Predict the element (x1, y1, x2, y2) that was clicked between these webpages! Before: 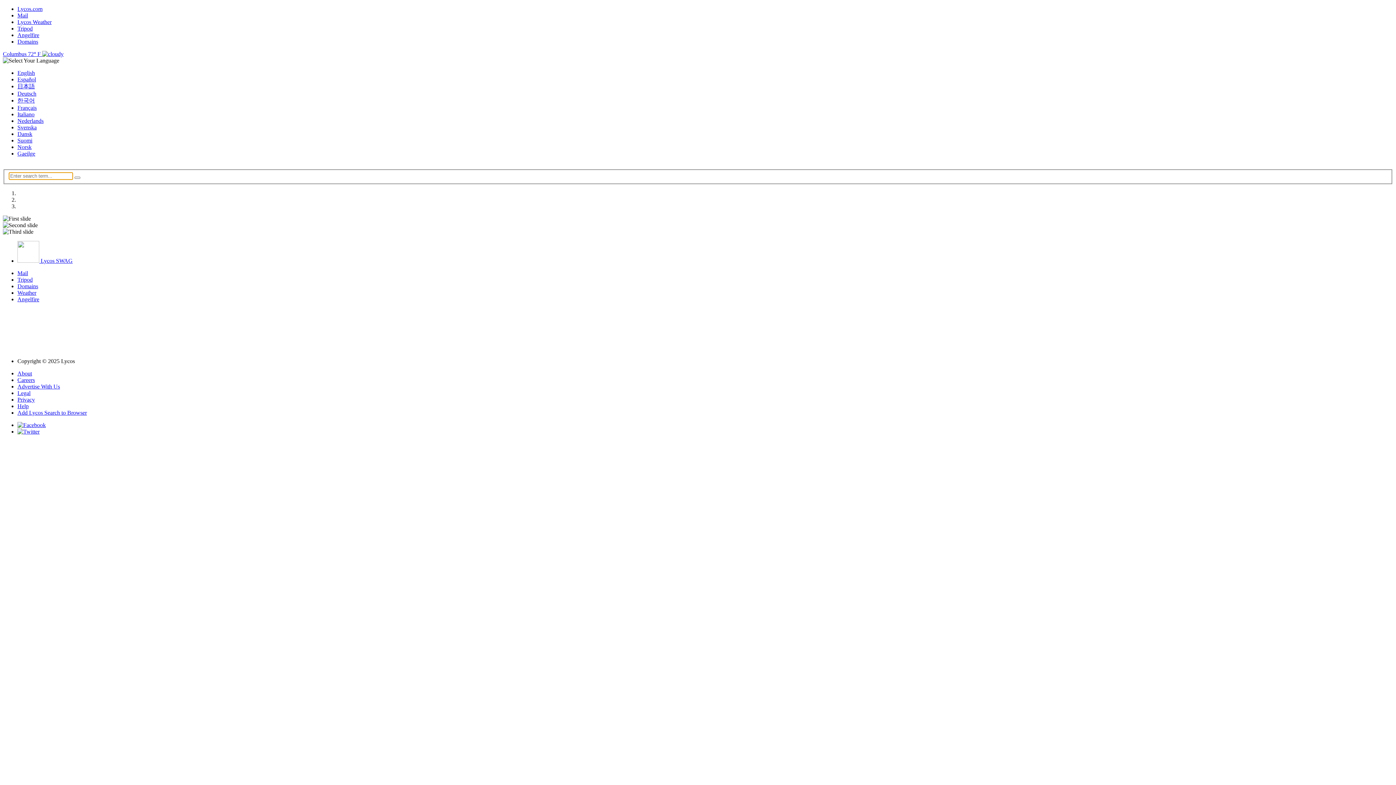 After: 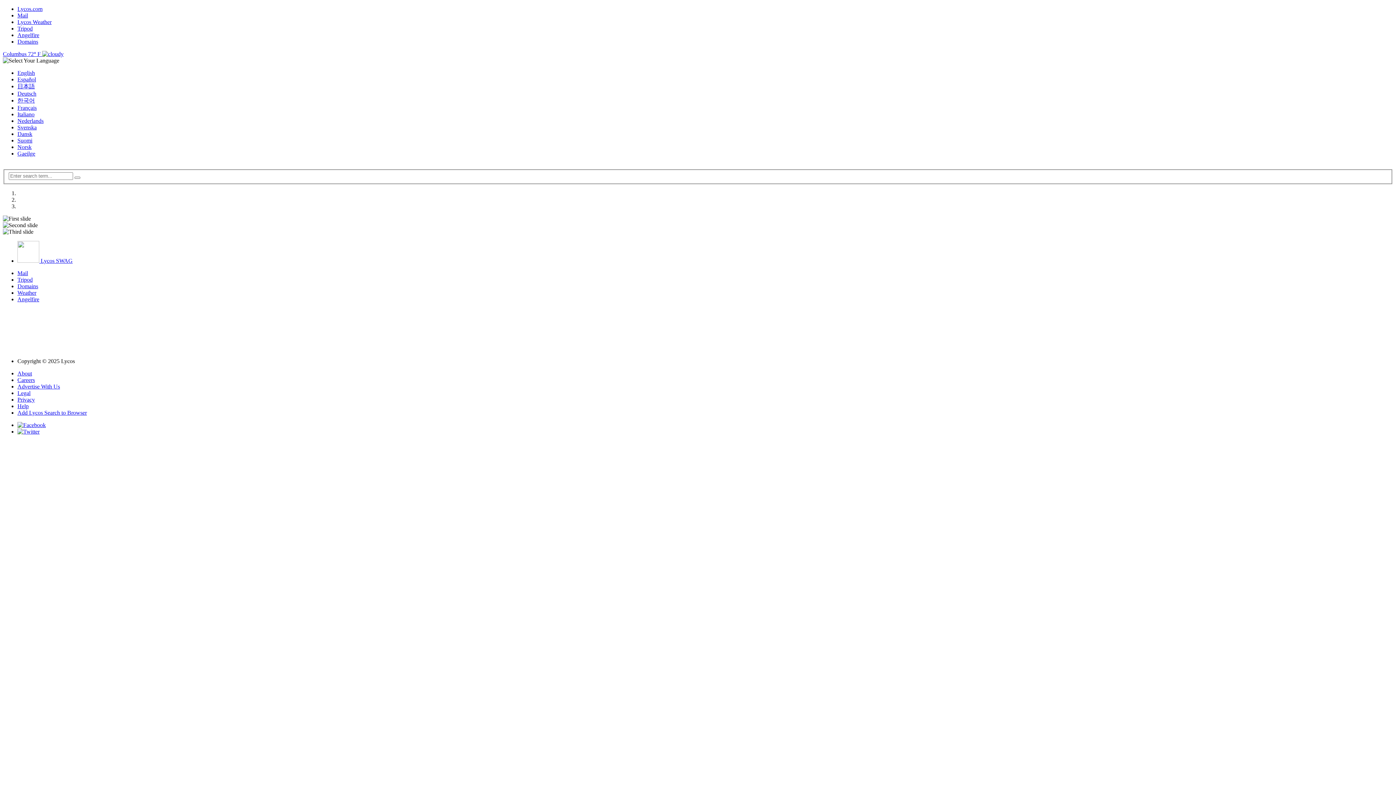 Action: bbox: (17, 428, 39, 434)